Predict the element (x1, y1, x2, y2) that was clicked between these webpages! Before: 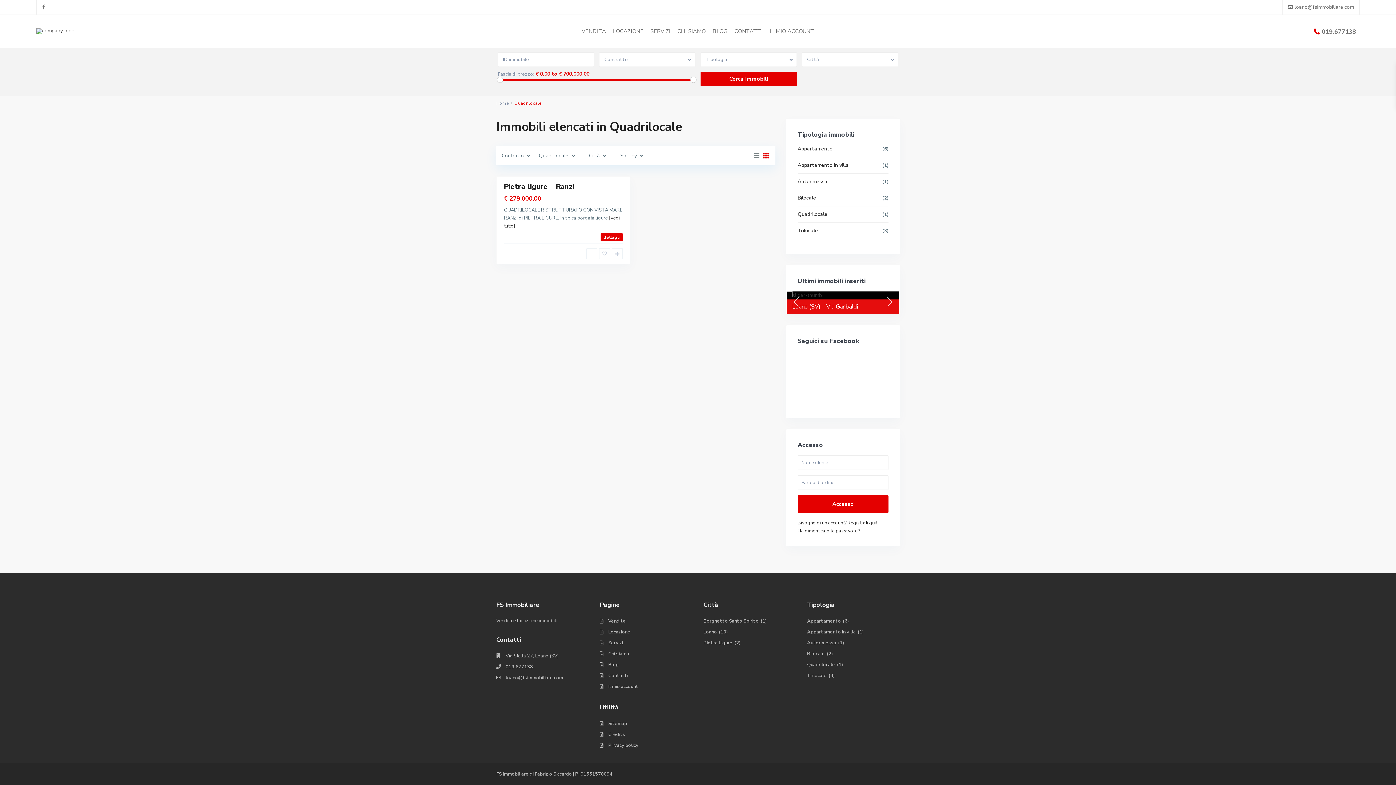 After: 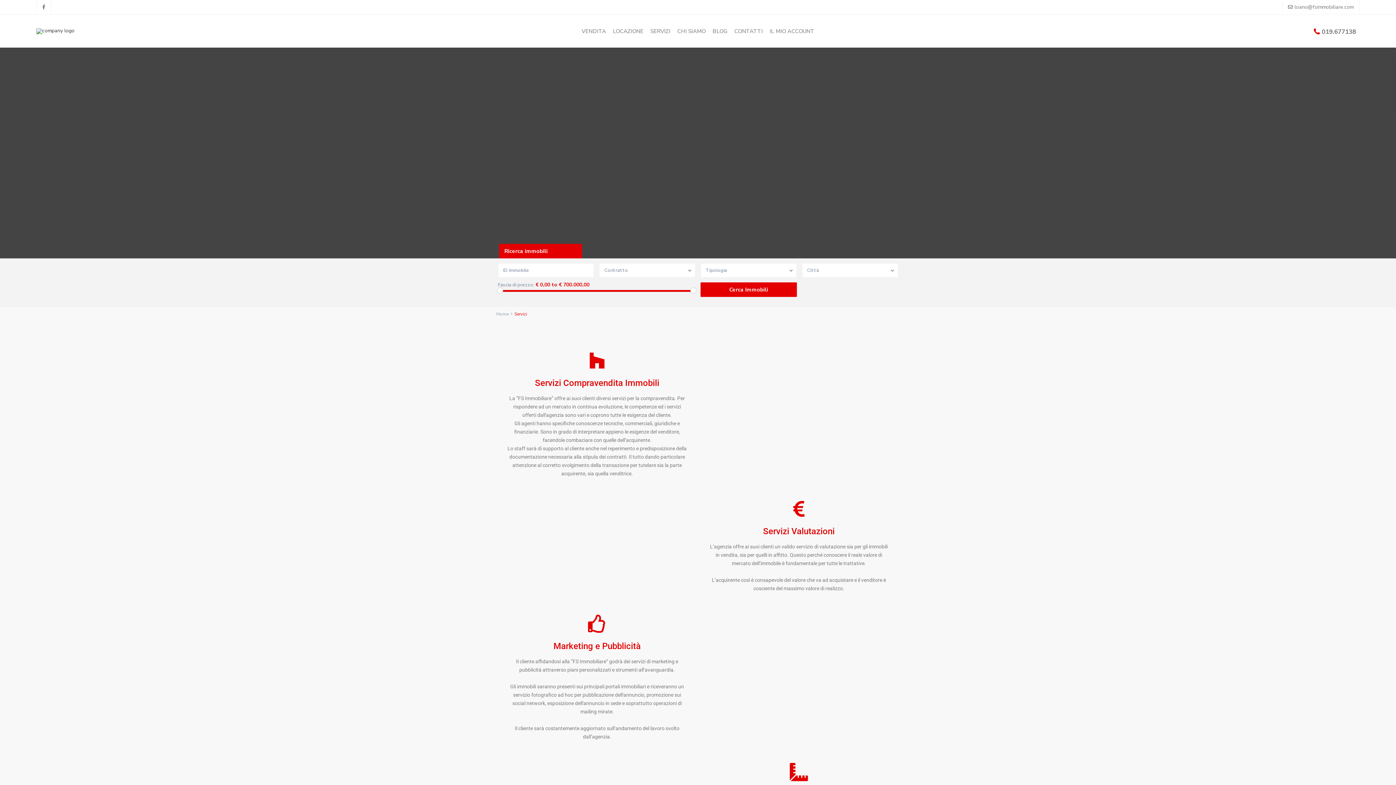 Action: label: SERVIZI bbox: (647, 14, 673, 47)